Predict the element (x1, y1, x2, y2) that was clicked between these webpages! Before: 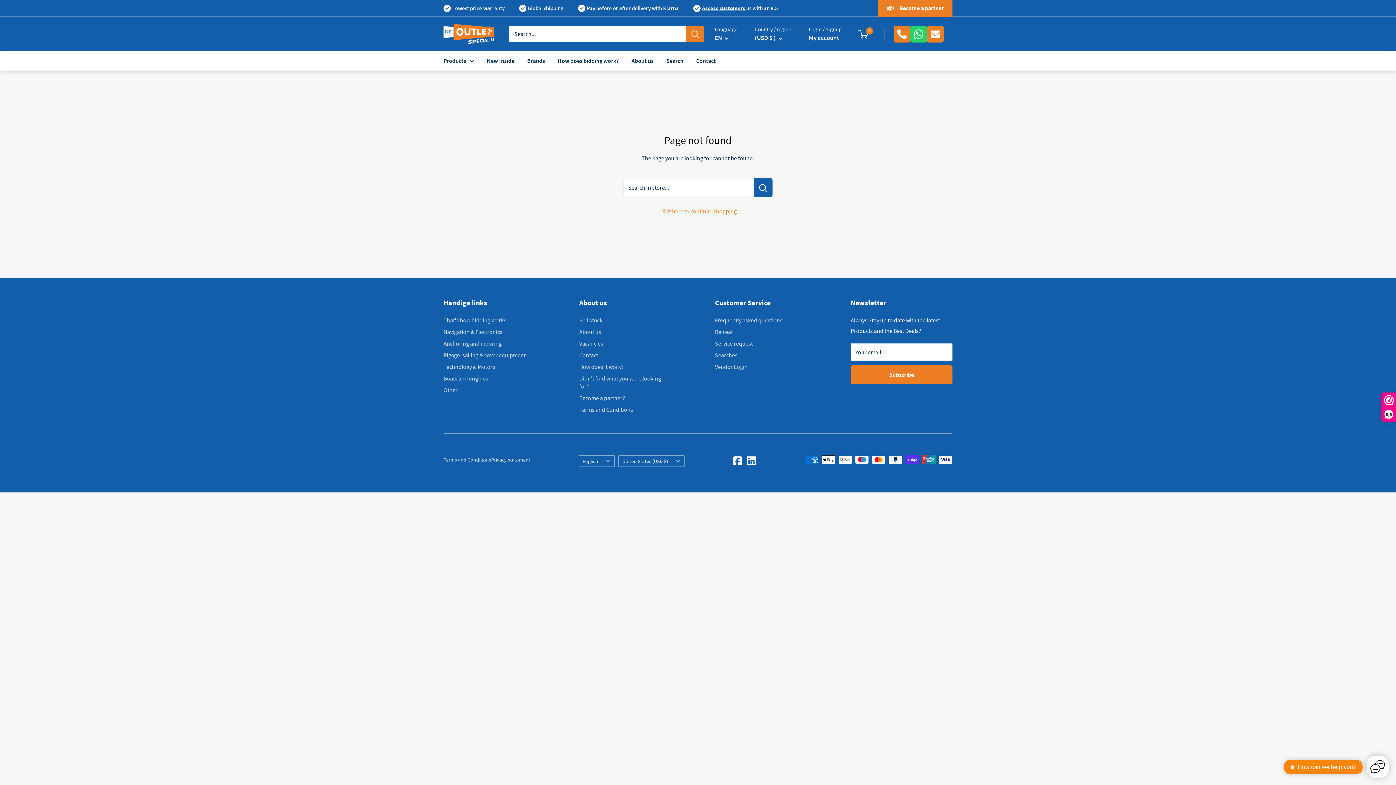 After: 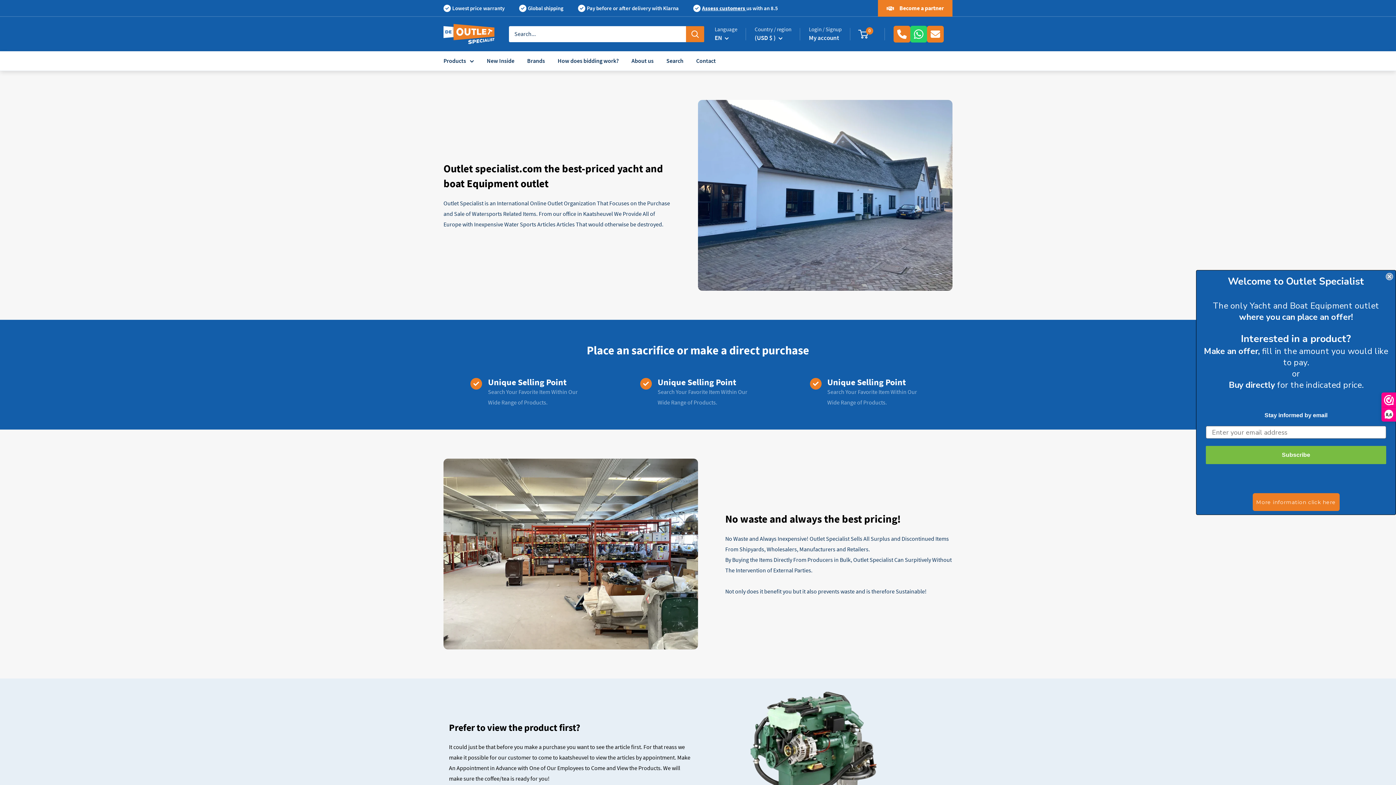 Action: bbox: (631, 55, 653, 66) label: About us